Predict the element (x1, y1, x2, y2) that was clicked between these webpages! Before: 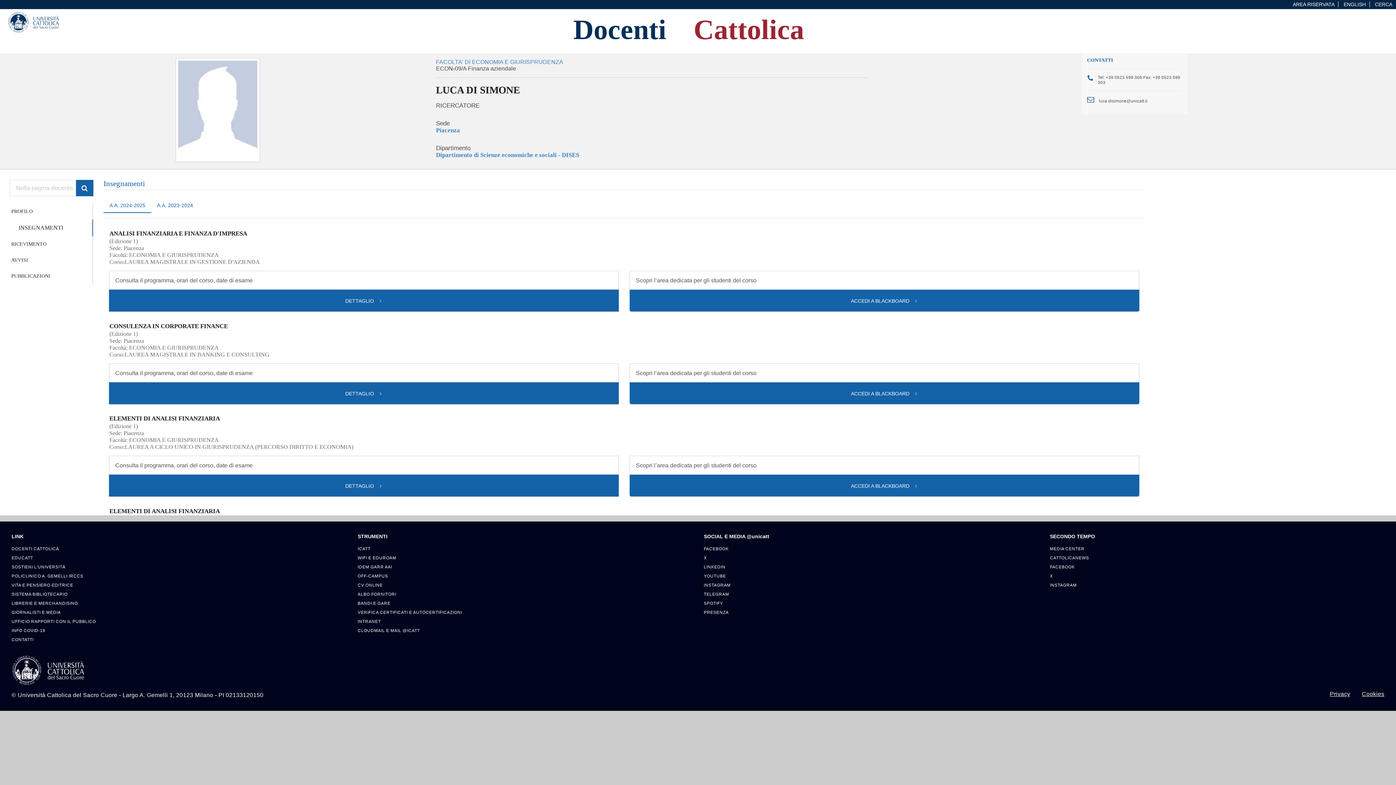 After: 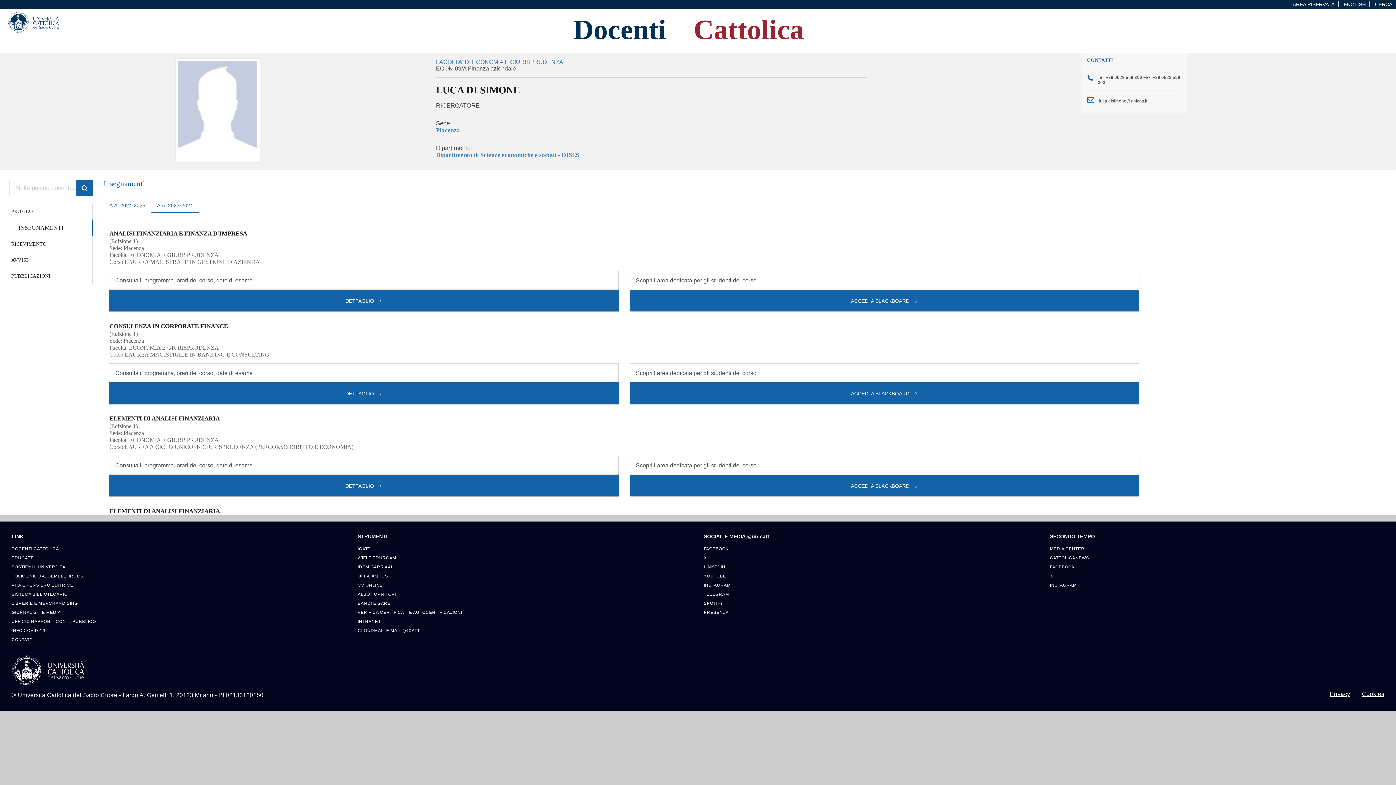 Action: bbox: (151, 198, 198, 213) label: A.A. 
2023-2024